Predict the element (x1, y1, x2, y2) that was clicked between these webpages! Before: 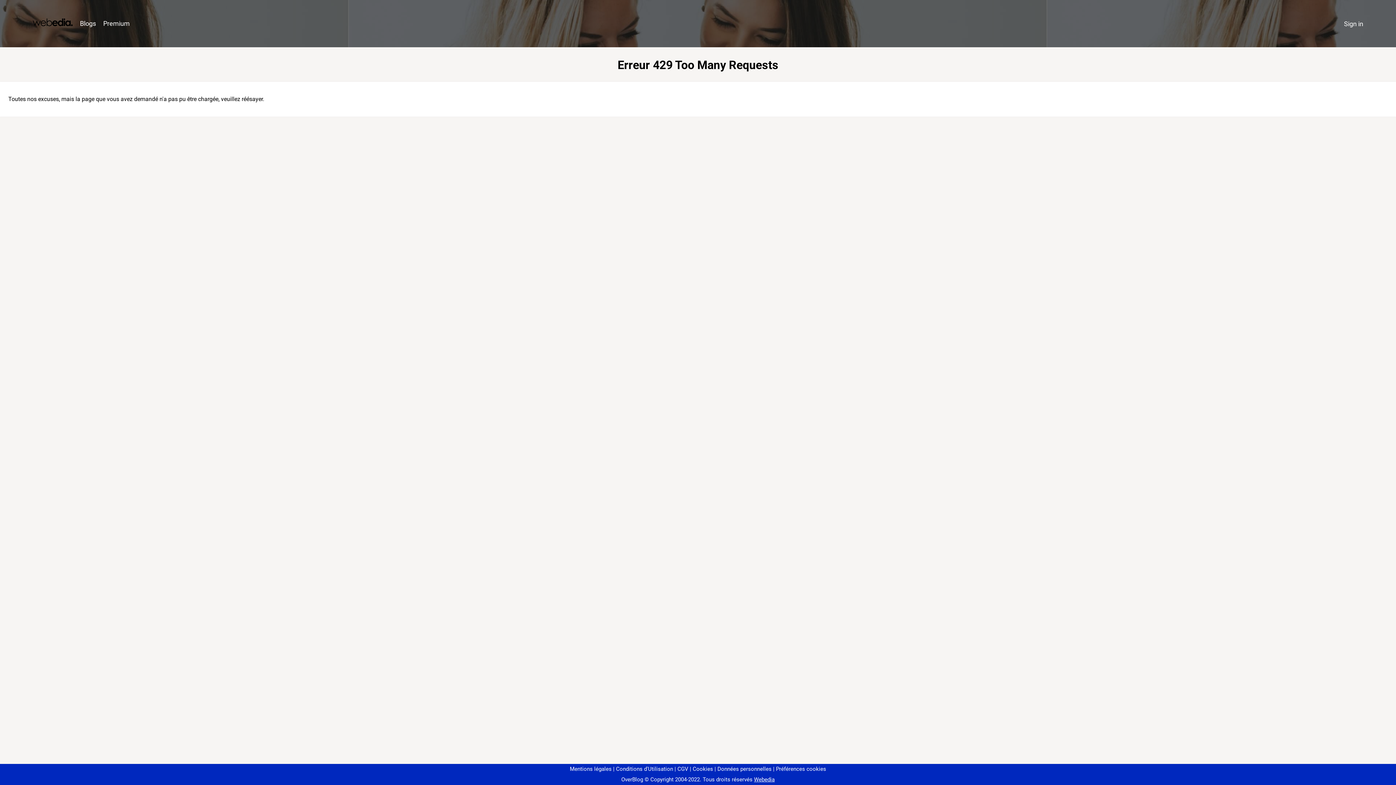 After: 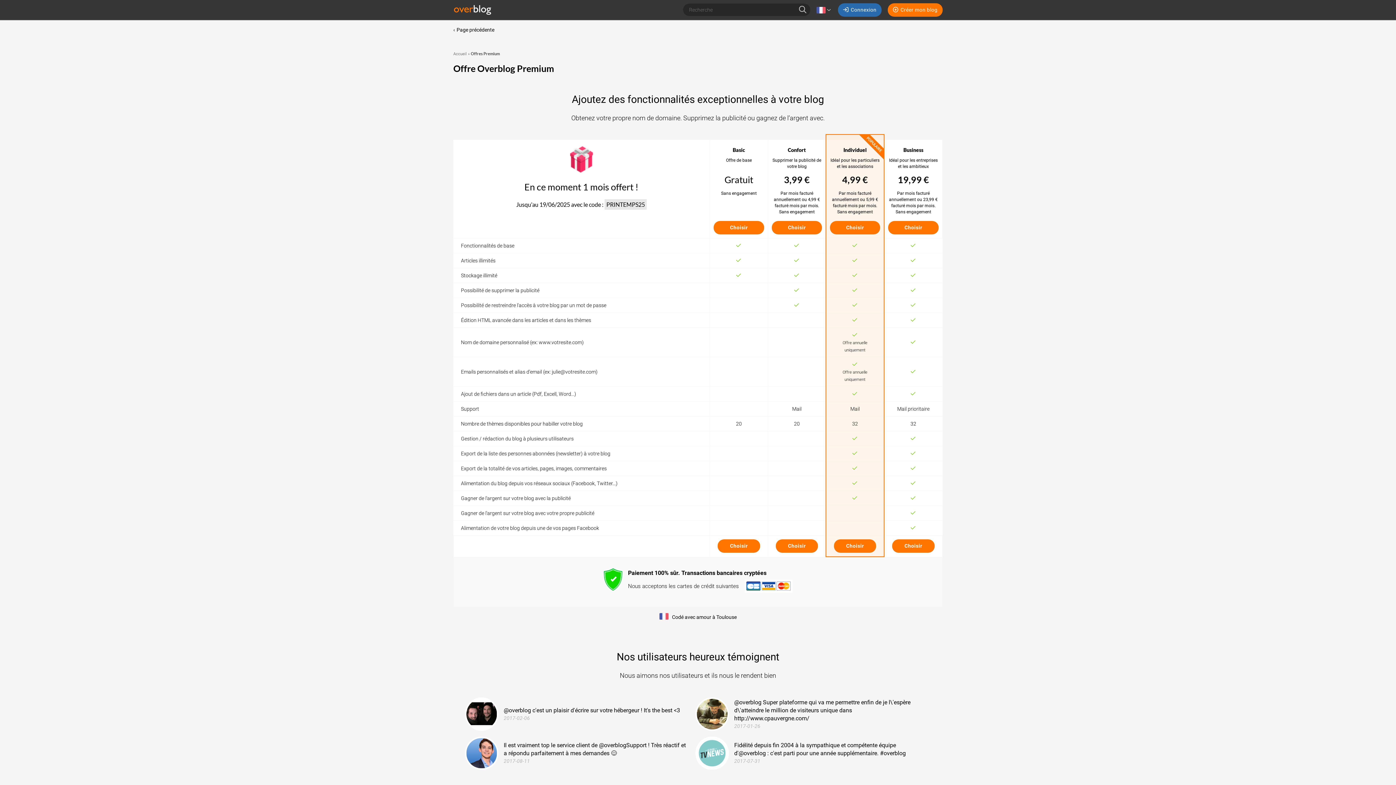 Action: bbox: (99, 16, 133, 31) label: Premium